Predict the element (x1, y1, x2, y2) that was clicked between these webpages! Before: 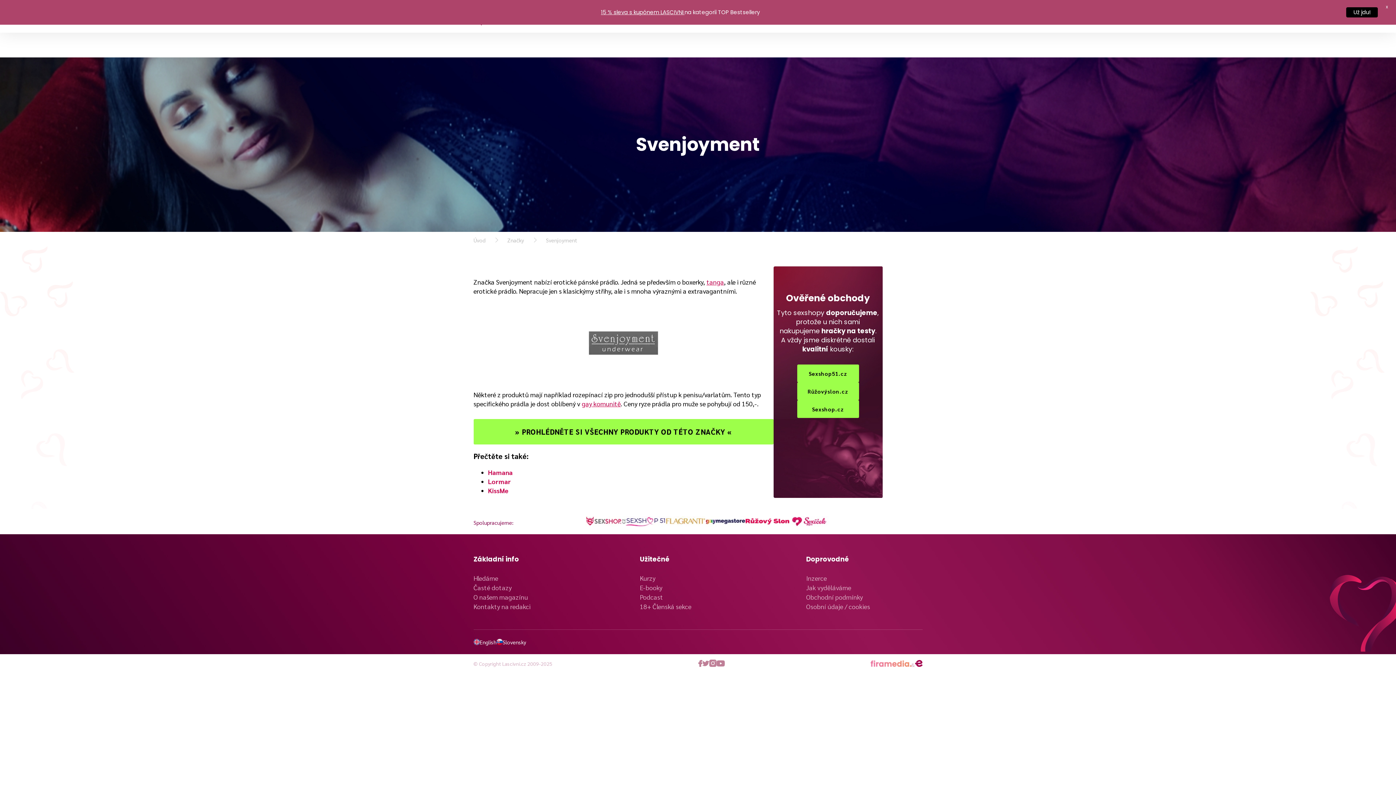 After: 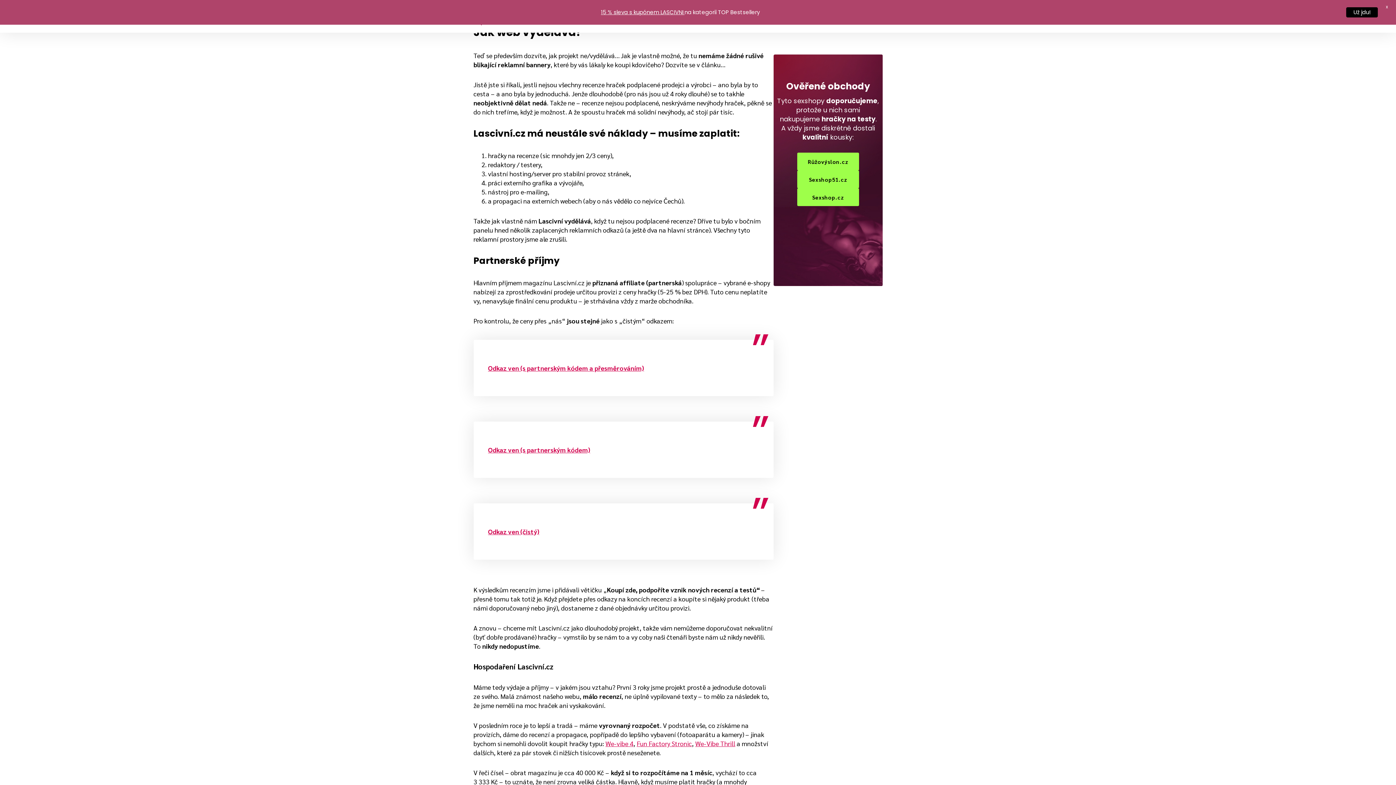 Action: bbox: (806, 583, 851, 592) label: Jak vyděláváme